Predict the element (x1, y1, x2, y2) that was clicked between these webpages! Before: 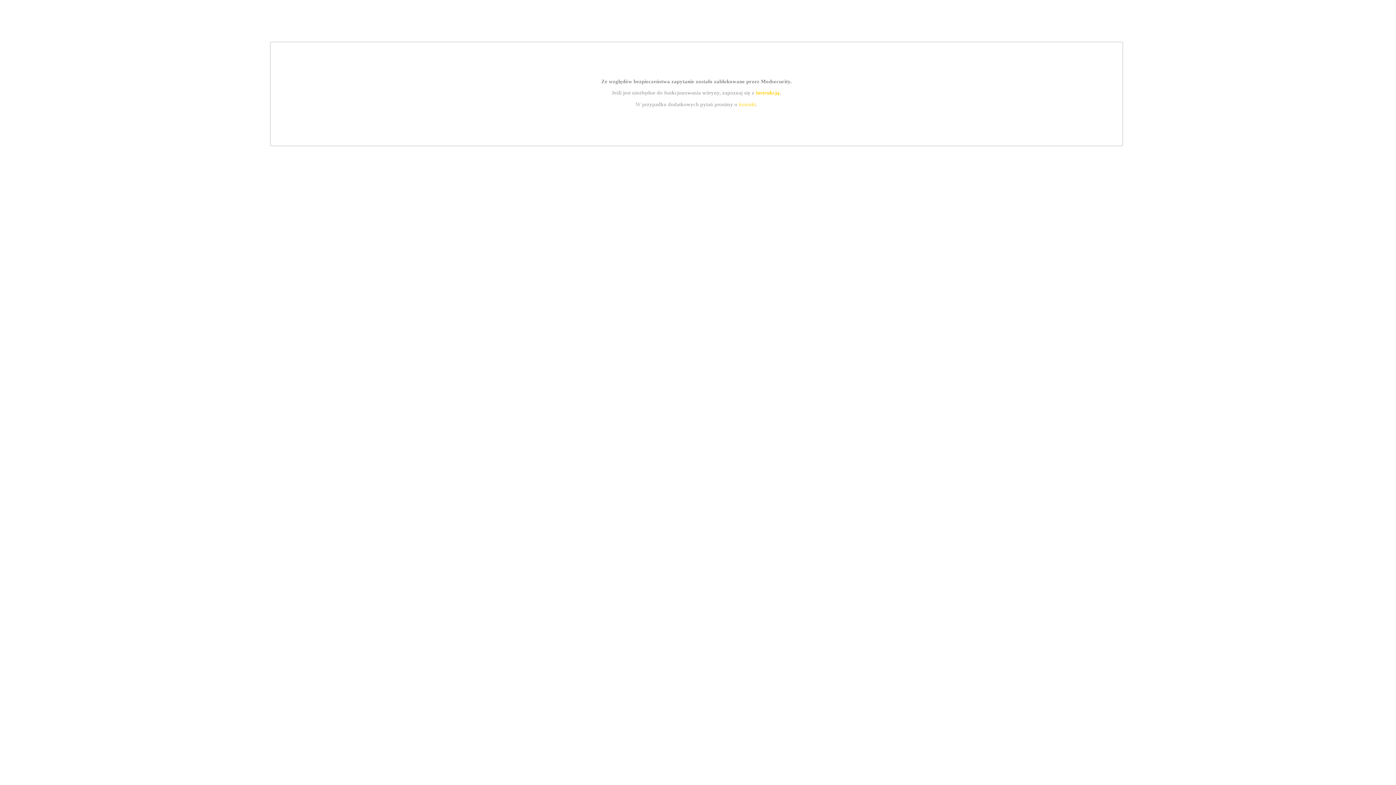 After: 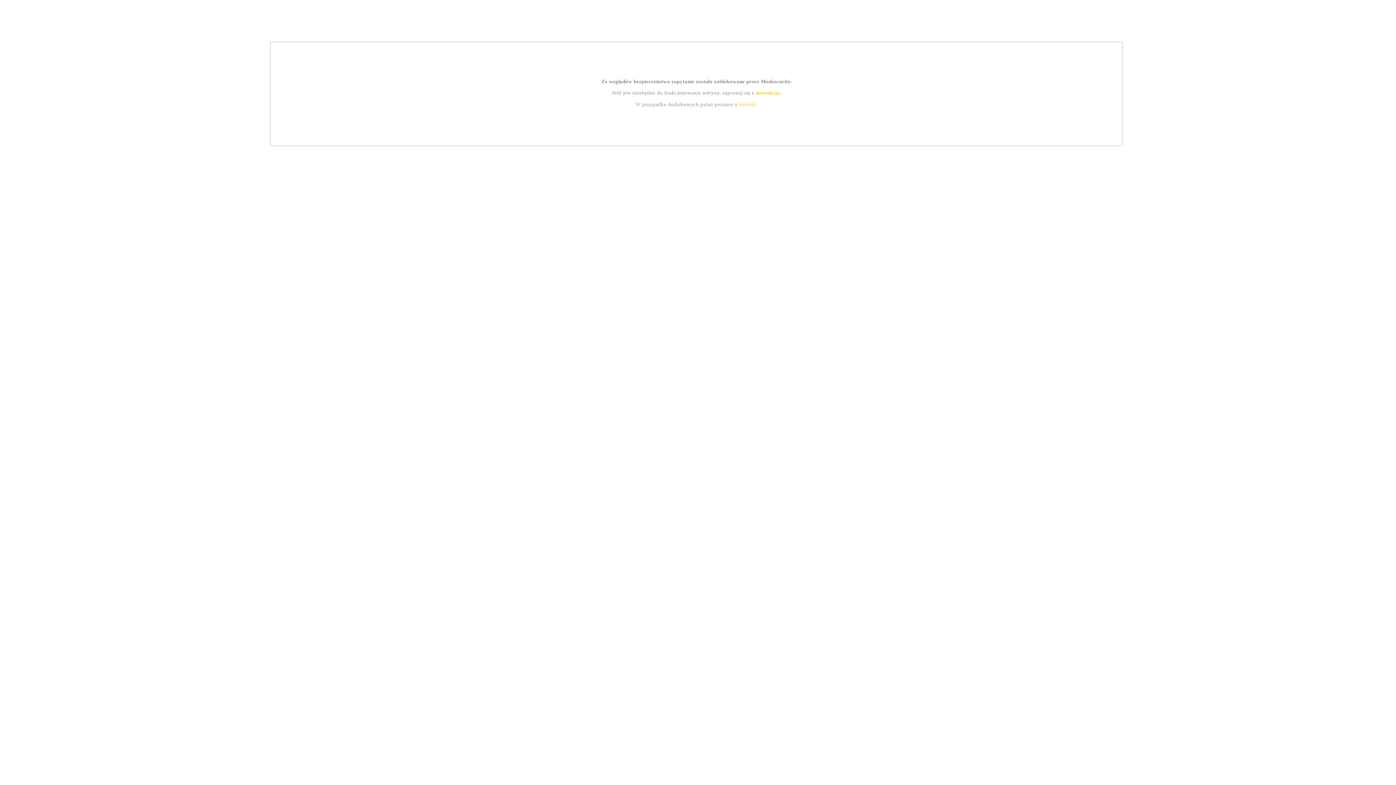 Action: label: kontakt bbox: (739, 101, 756, 107)